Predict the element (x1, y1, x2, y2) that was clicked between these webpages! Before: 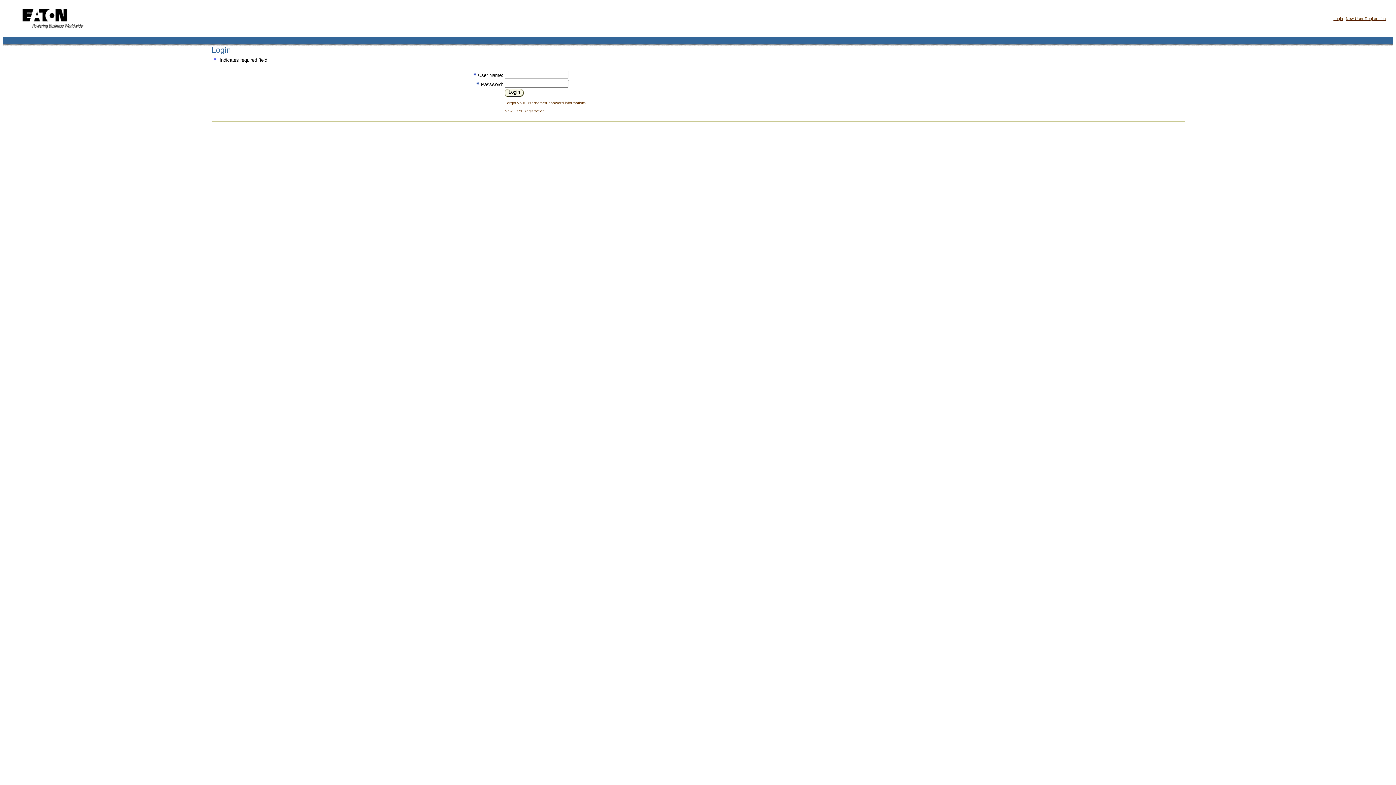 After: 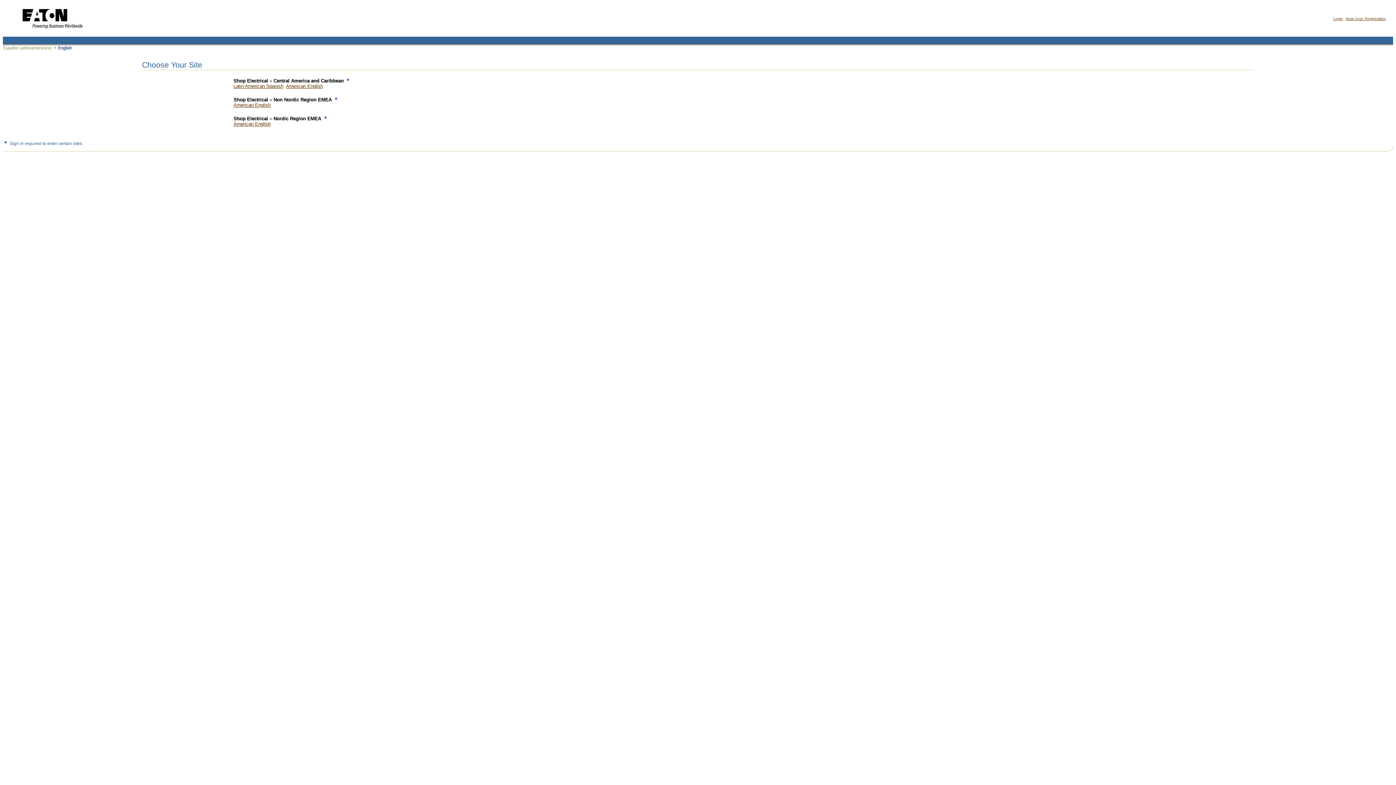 Action: bbox: (14, 31, 89, 36)